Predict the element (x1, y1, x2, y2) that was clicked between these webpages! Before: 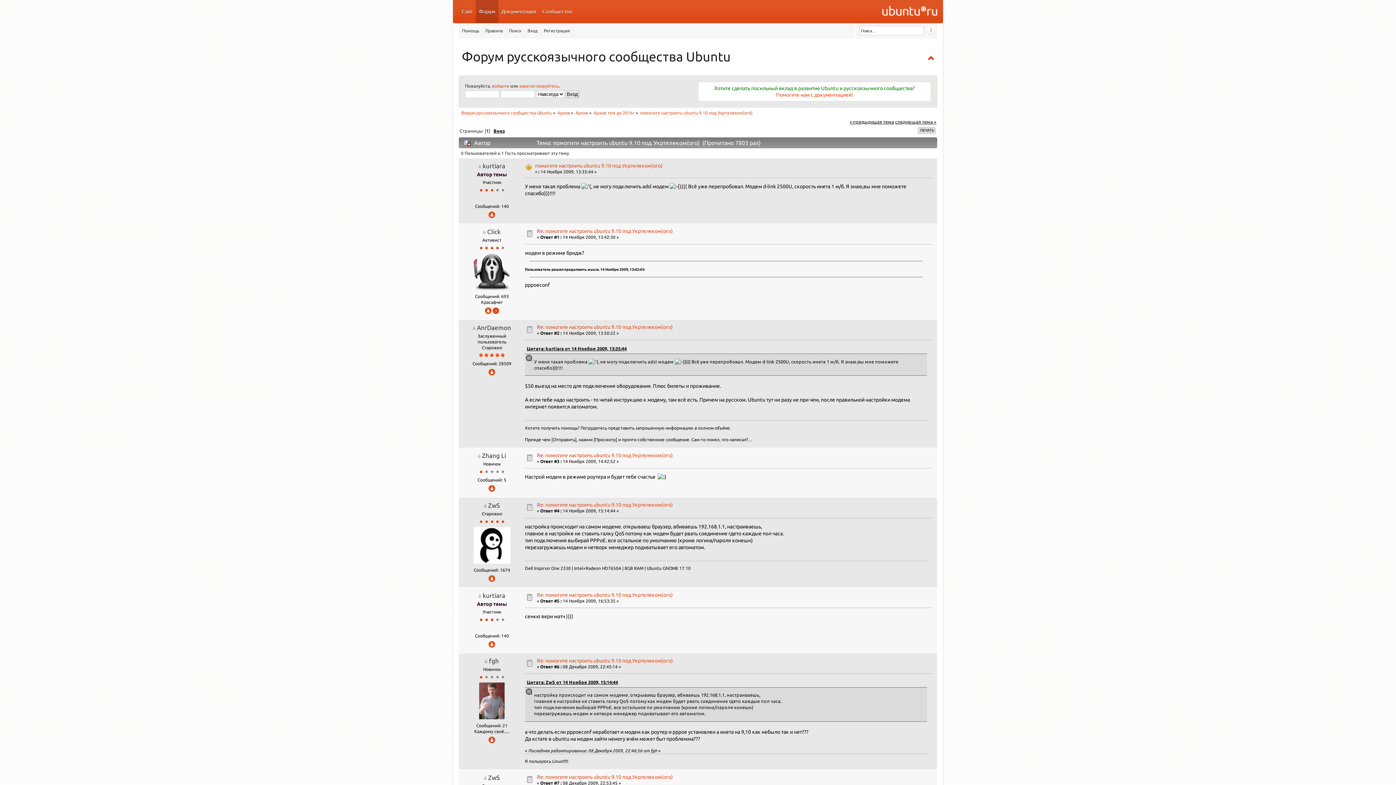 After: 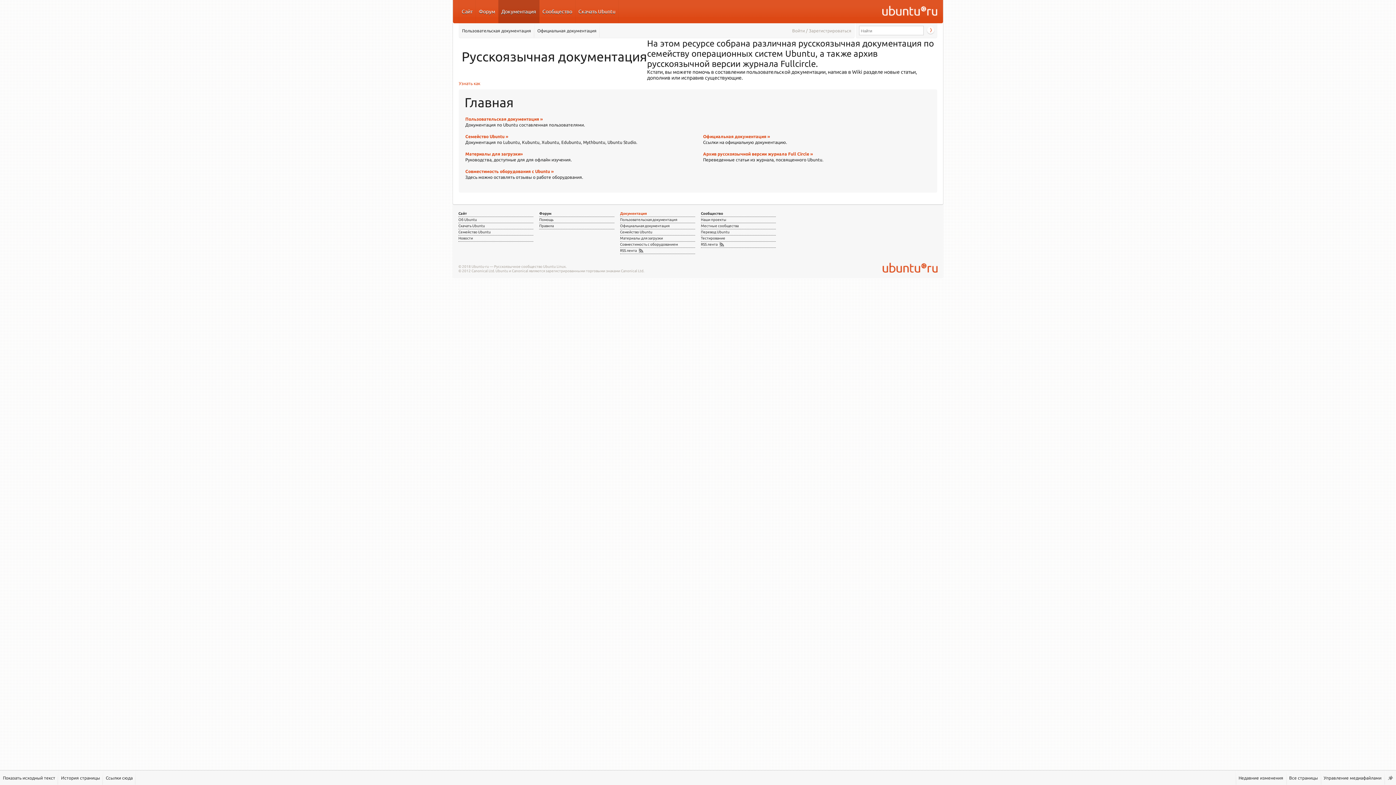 Action: label: Документация bbox: (498, 0, 539, 23)